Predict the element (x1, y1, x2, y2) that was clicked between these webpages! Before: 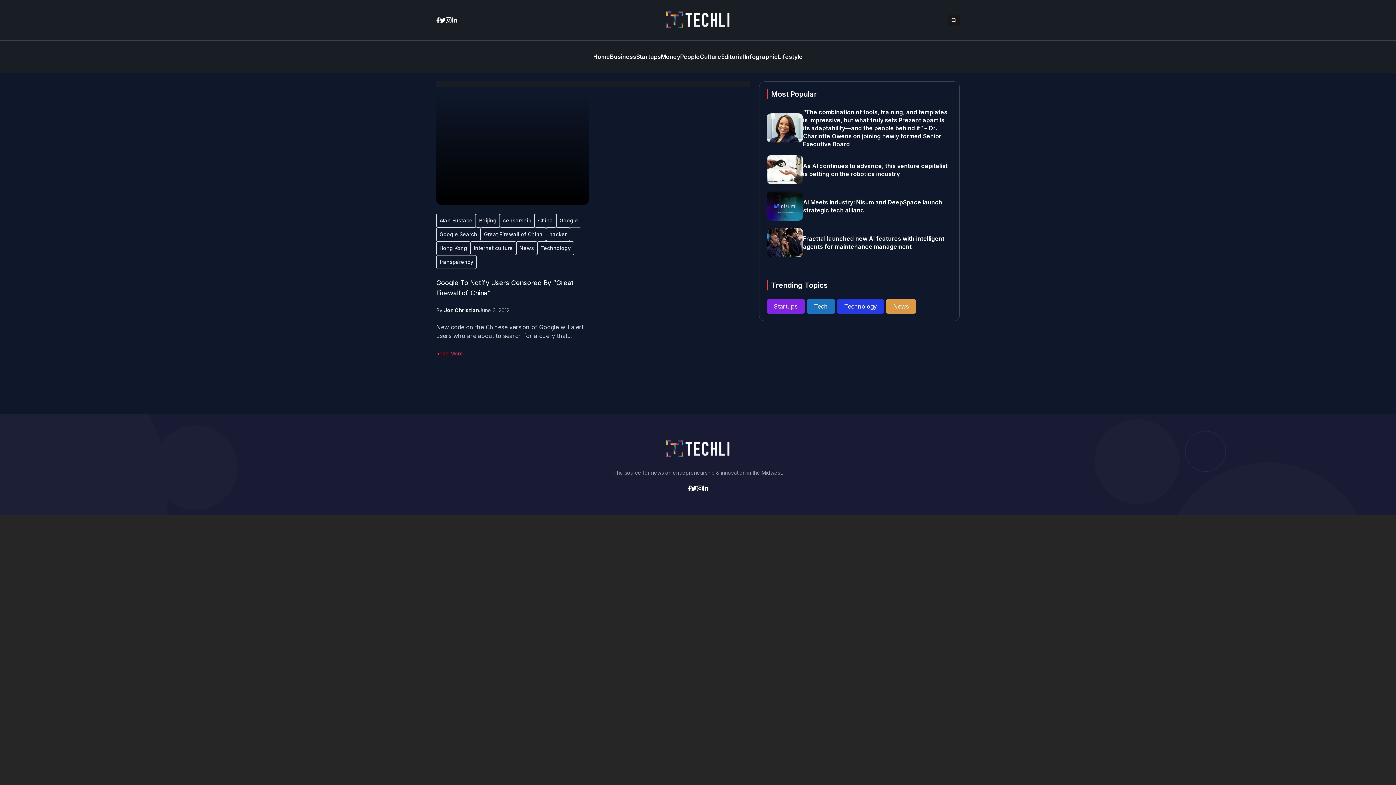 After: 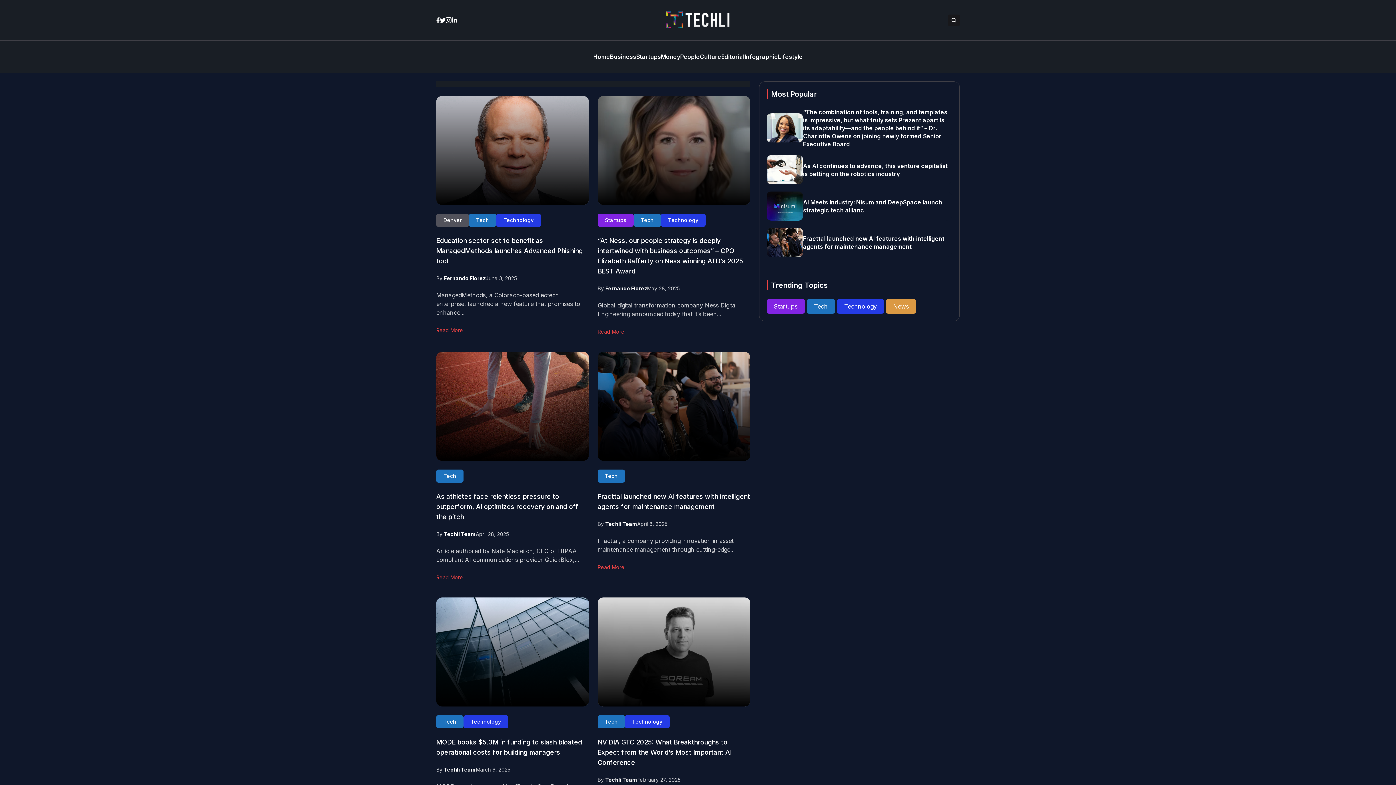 Action: label: Tech  bbox: (806, 302, 837, 310)